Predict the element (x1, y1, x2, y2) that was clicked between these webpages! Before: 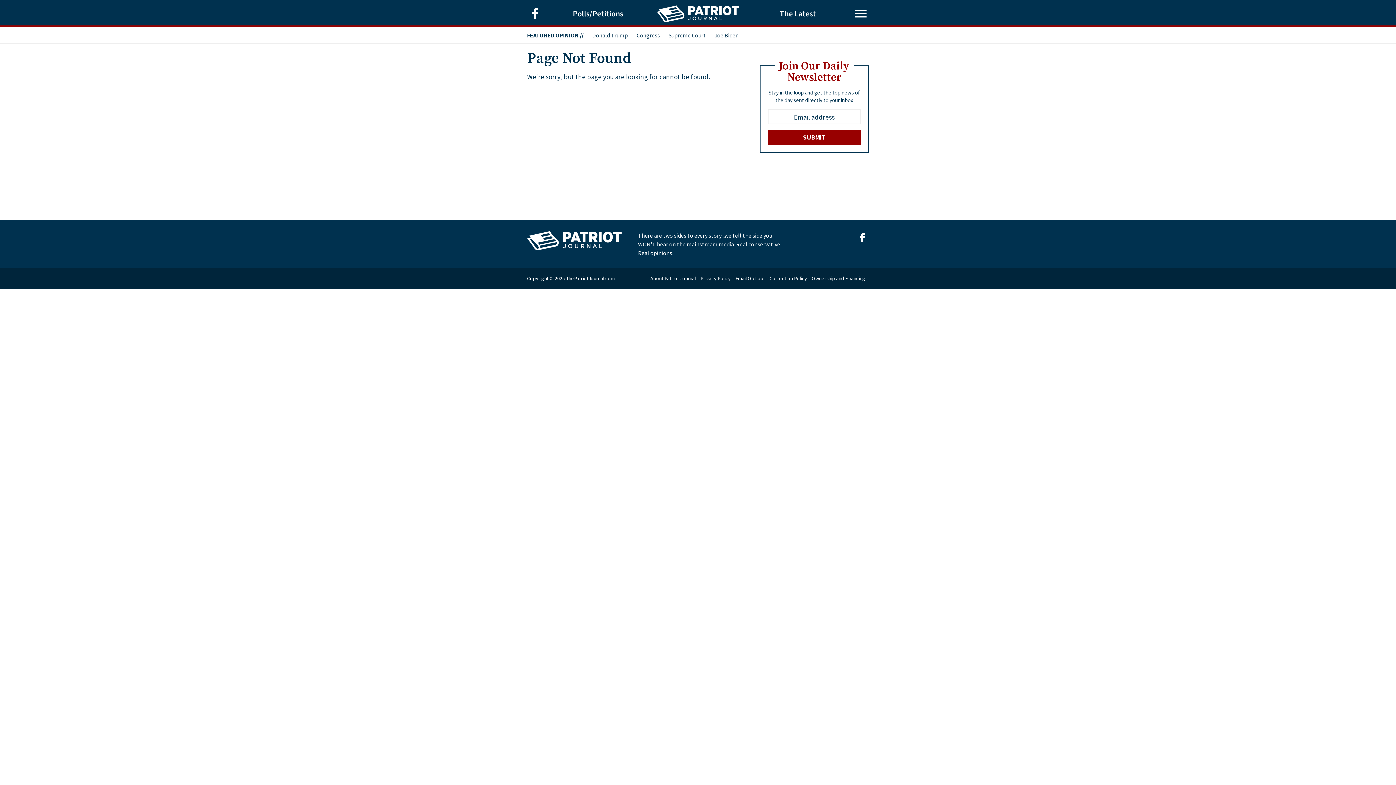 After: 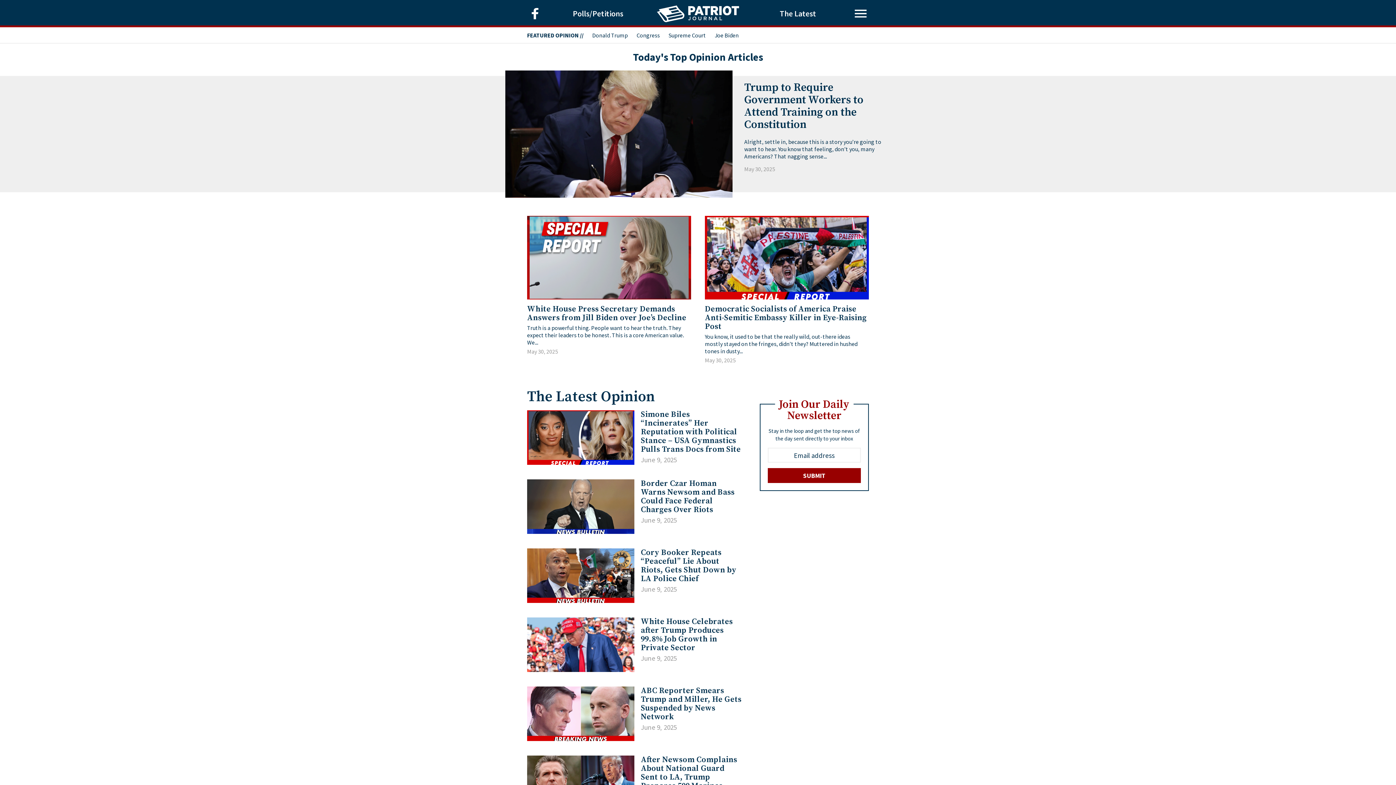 Action: bbox: (657, 15, 739, 23)